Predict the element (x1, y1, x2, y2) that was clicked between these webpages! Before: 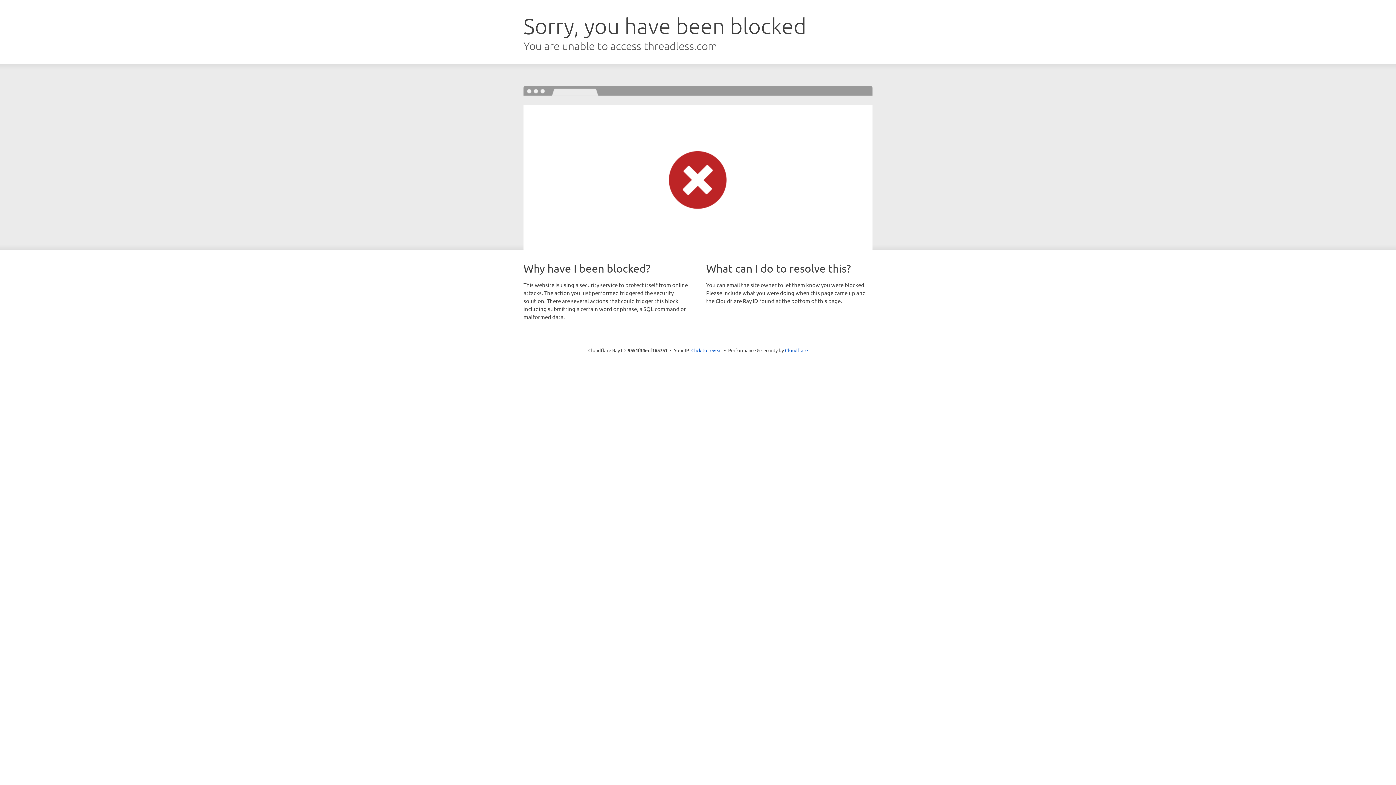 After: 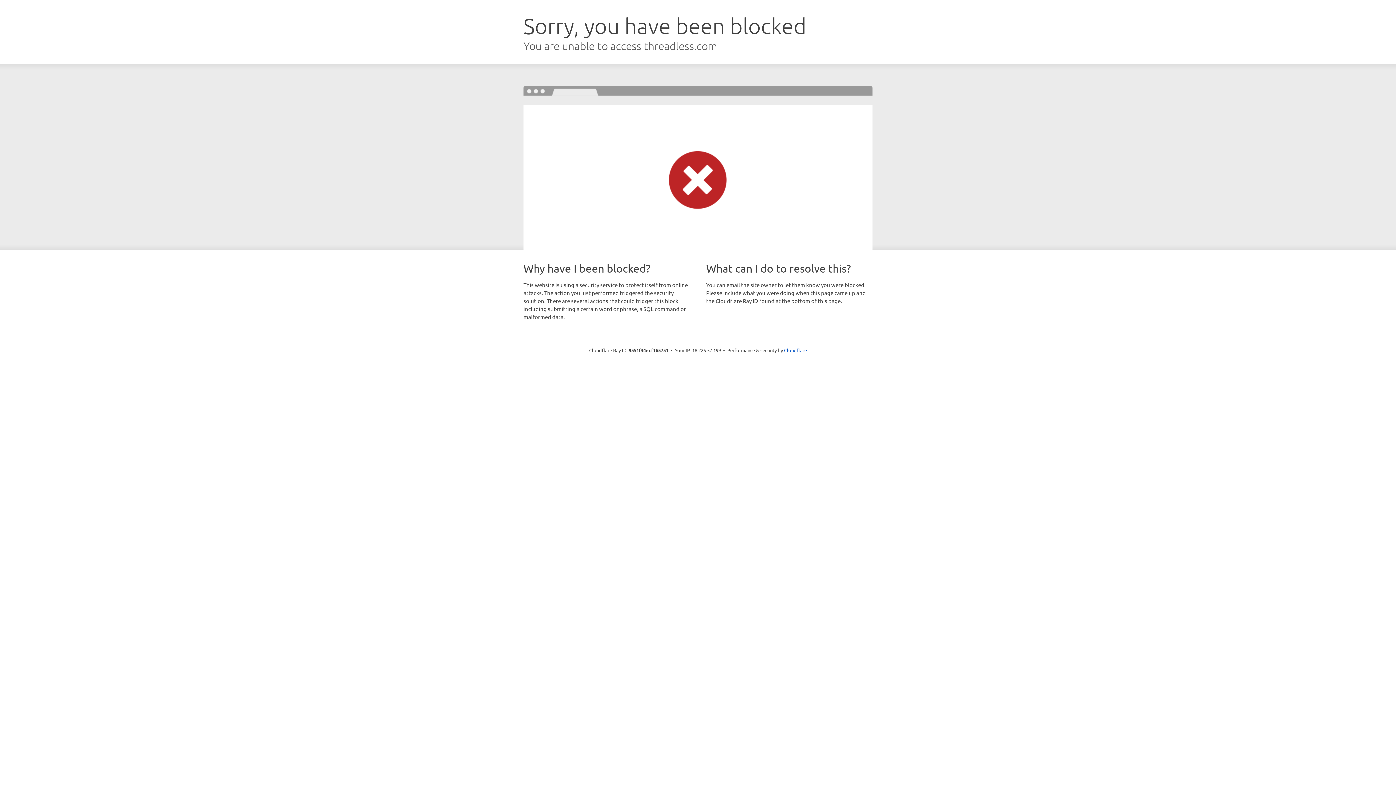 Action: bbox: (691, 346, 722, 353) label: Click to reveal